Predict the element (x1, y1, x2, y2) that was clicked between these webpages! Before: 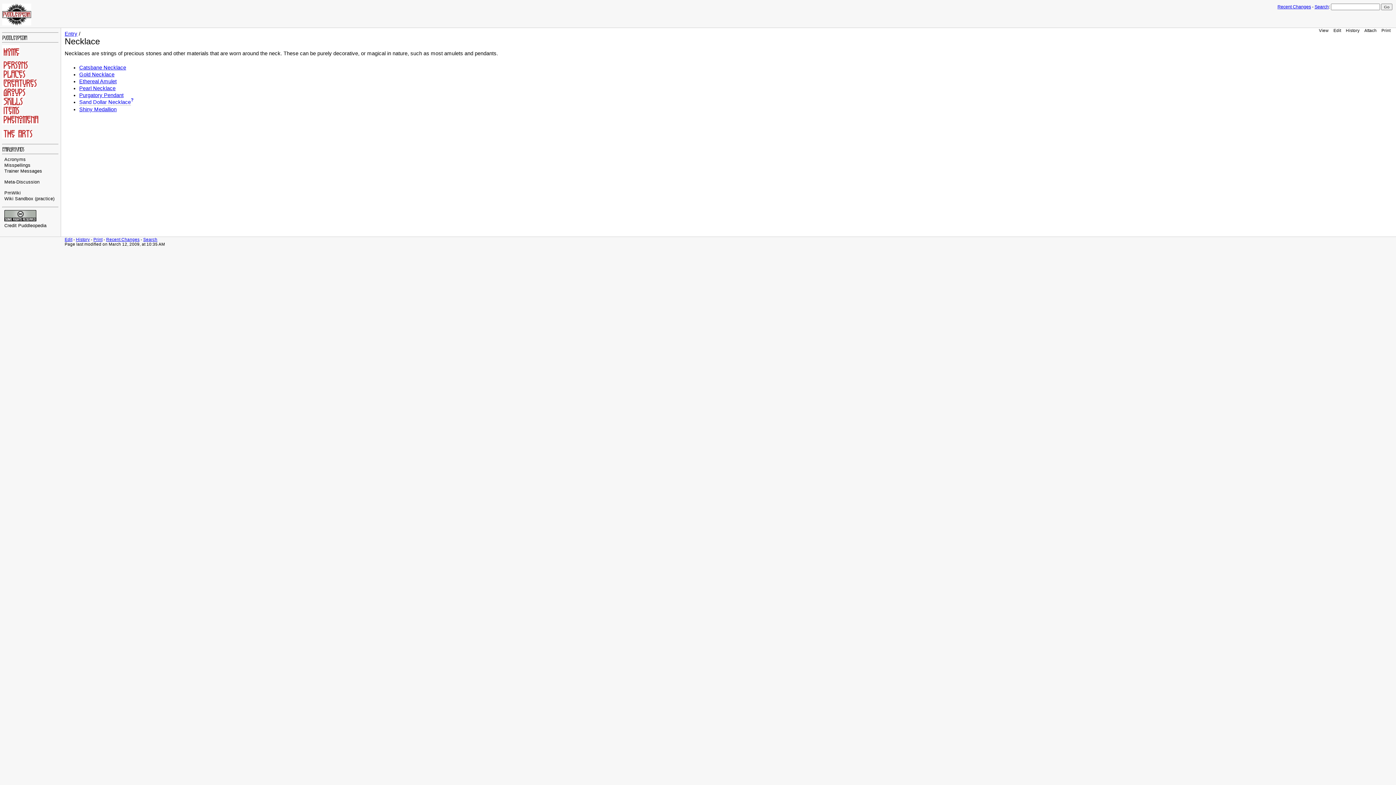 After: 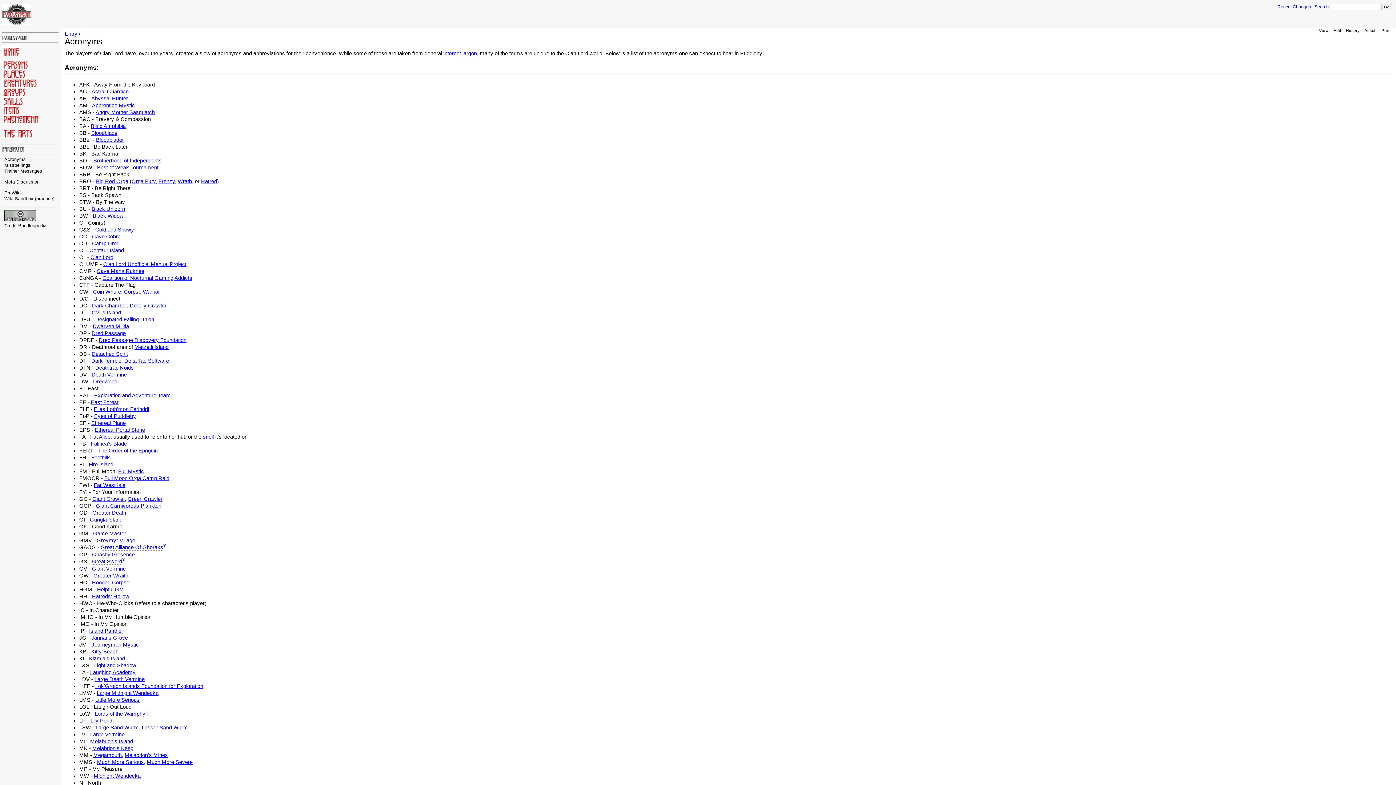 Action: bbox: (4, 157, 25, 162) label: Acronyms